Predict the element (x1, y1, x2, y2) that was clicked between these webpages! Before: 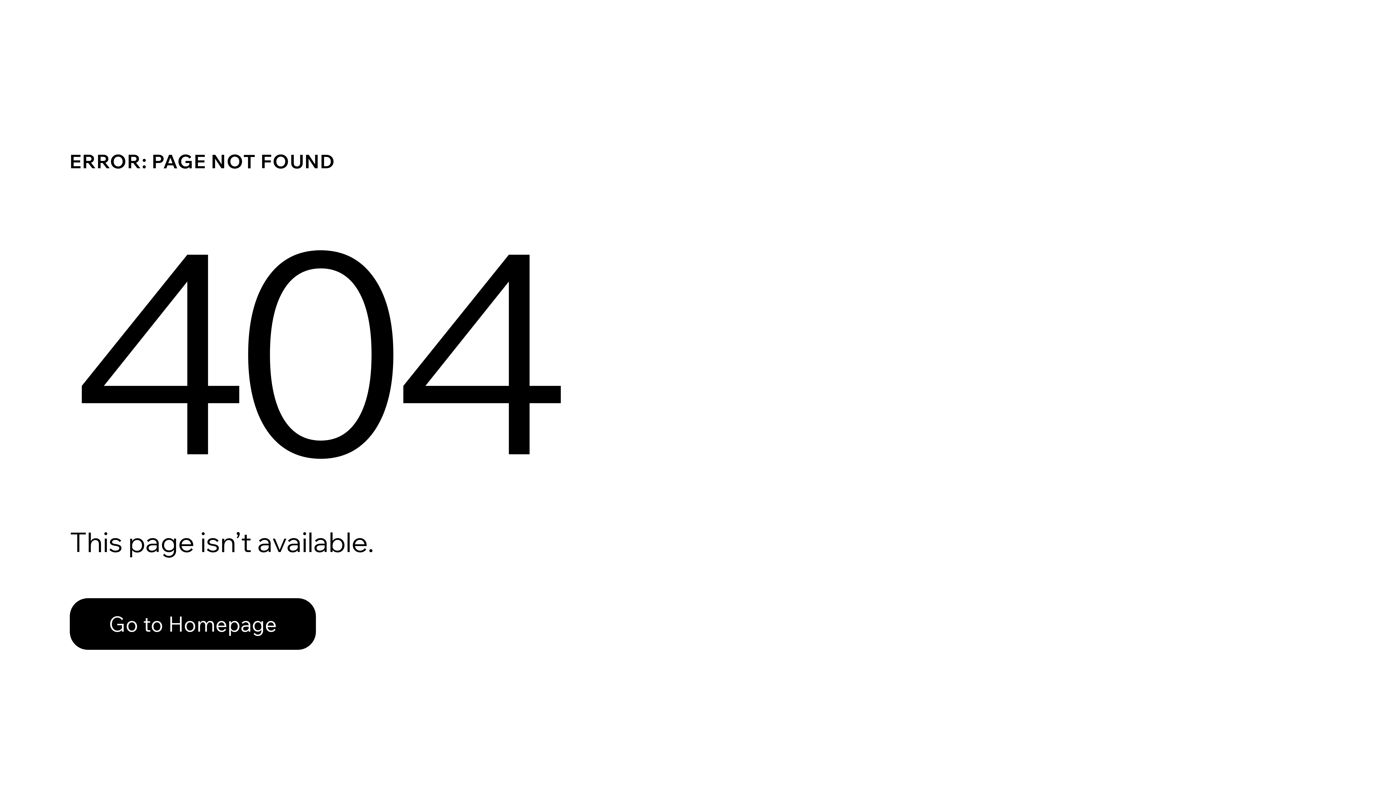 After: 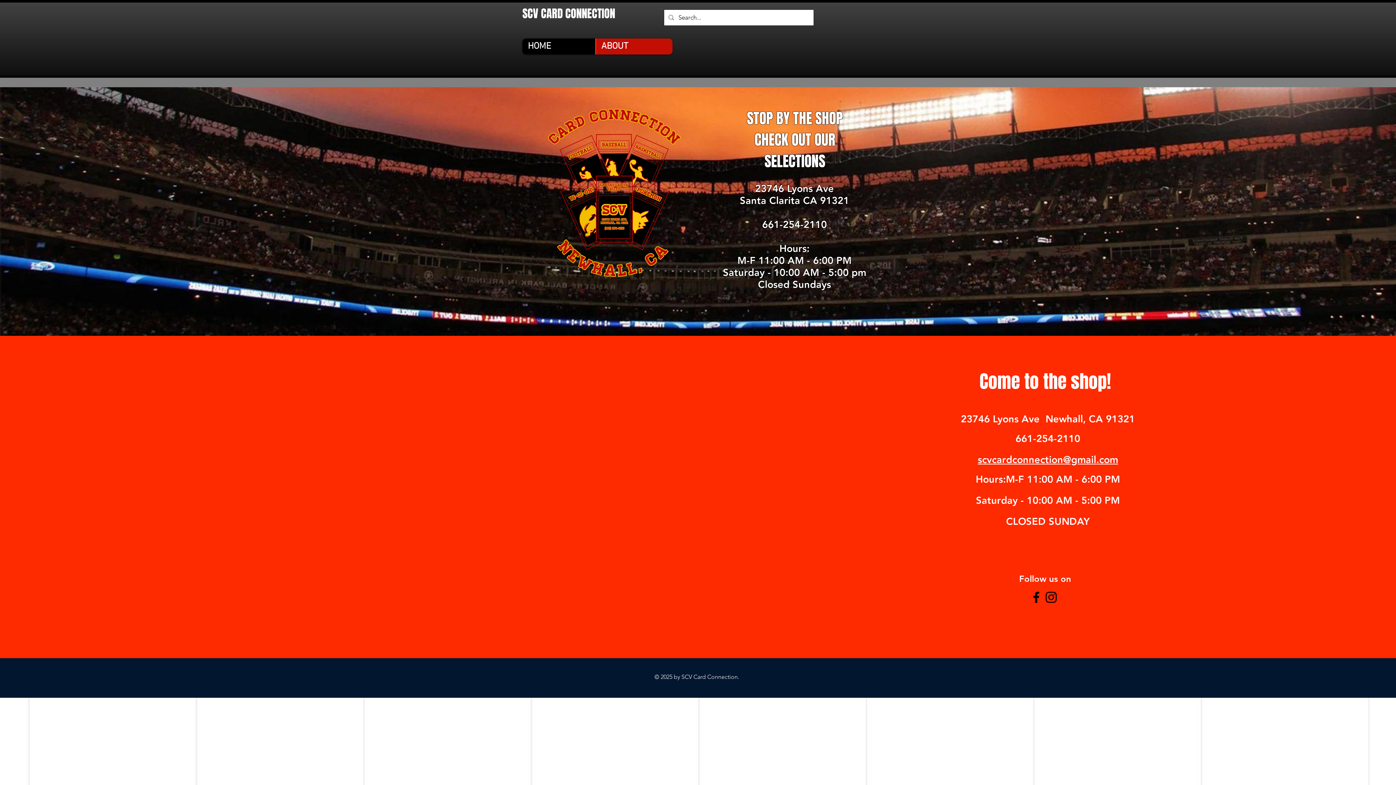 Action: label: Go to Homepage bbox: (69, 598, 316, 650)